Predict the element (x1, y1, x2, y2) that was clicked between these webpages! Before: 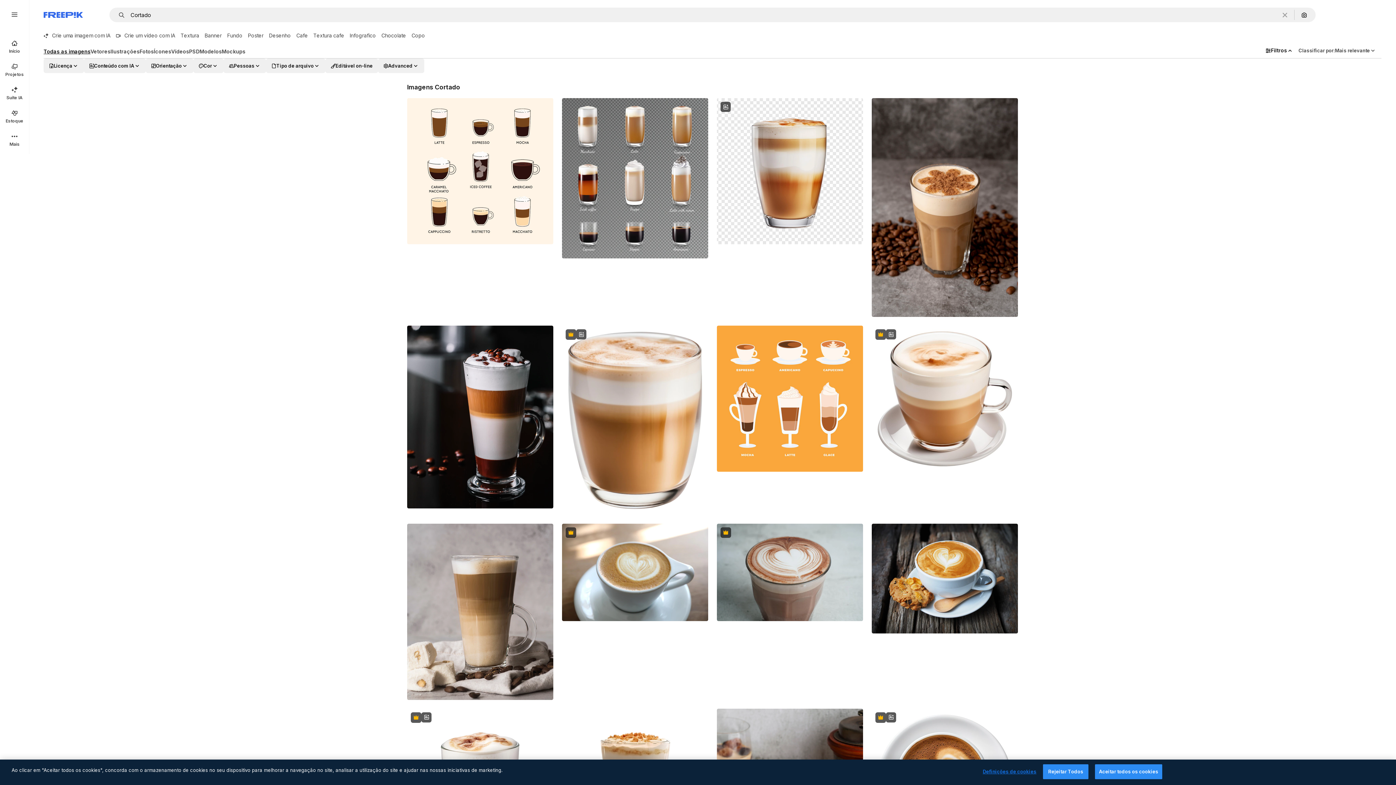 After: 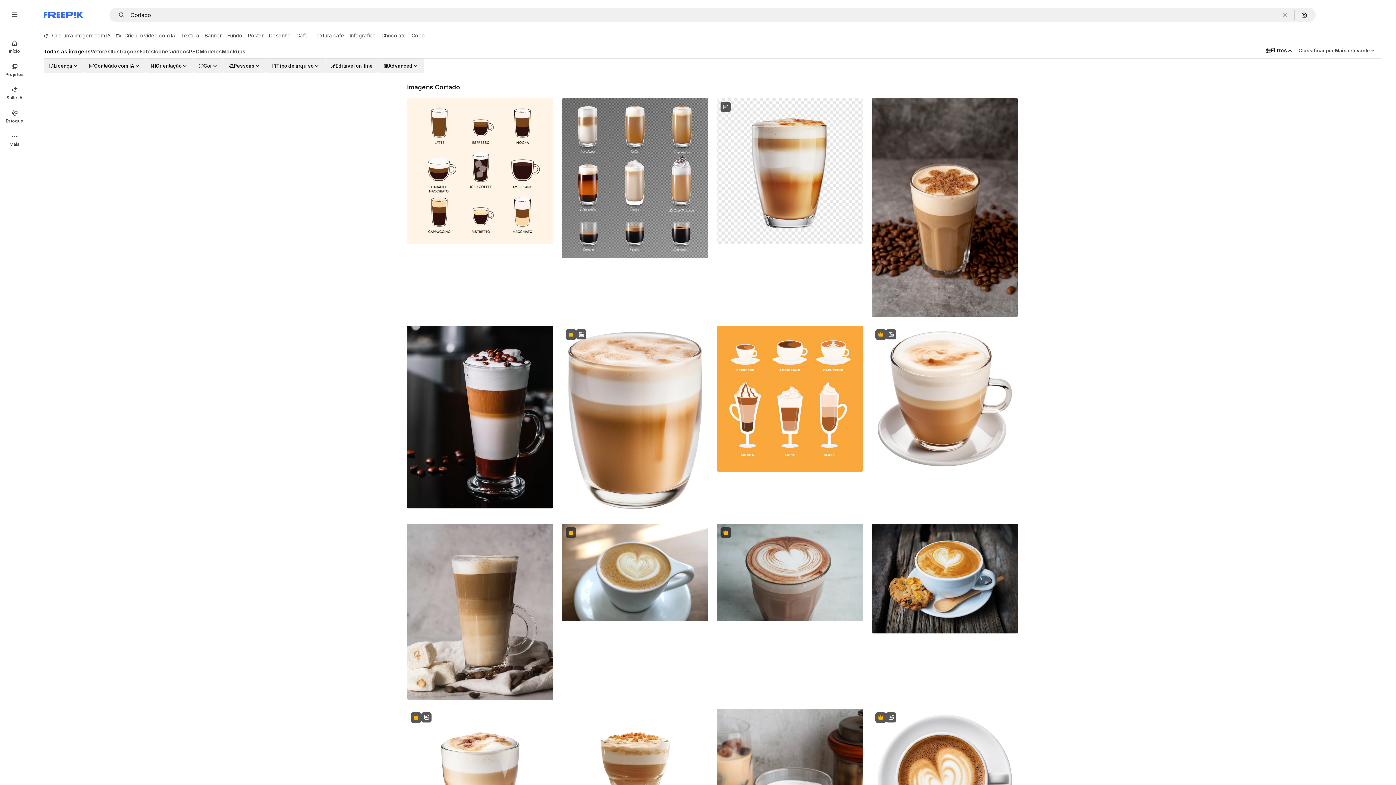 Action: label: Rejeitar Todos bbox: (1043, 764, 1088, 779)